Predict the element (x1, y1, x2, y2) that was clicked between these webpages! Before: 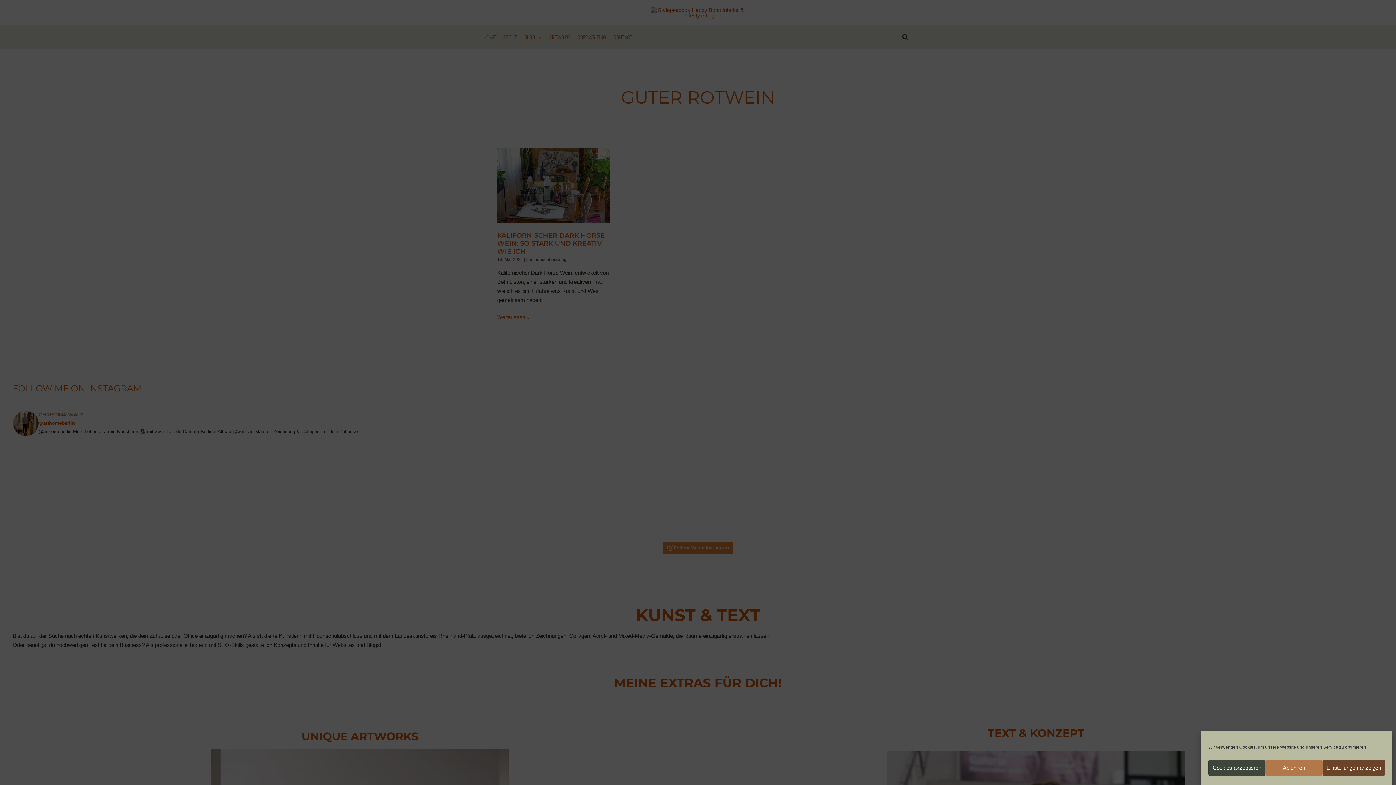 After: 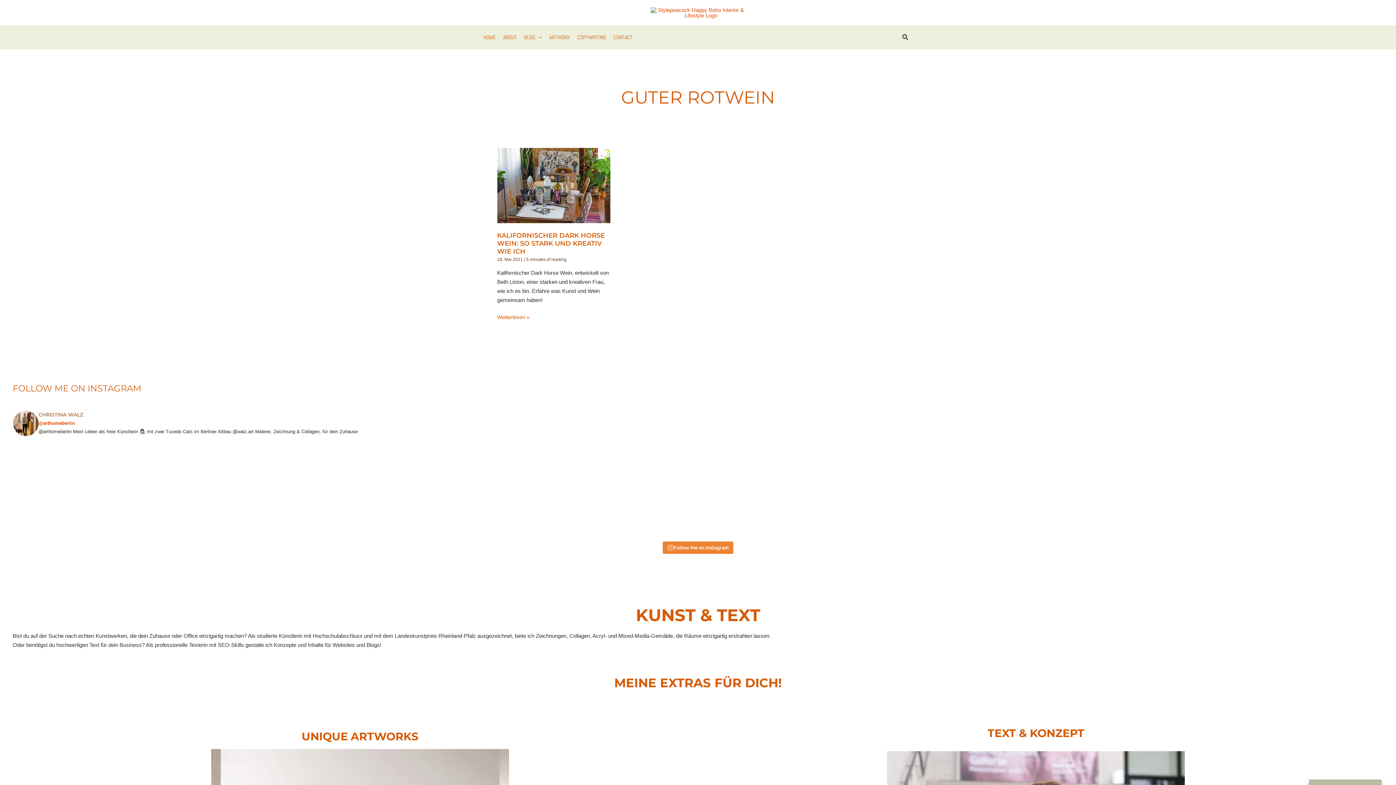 Action: bbox: (1265, 760, 1322, 776) label: Ablehnen